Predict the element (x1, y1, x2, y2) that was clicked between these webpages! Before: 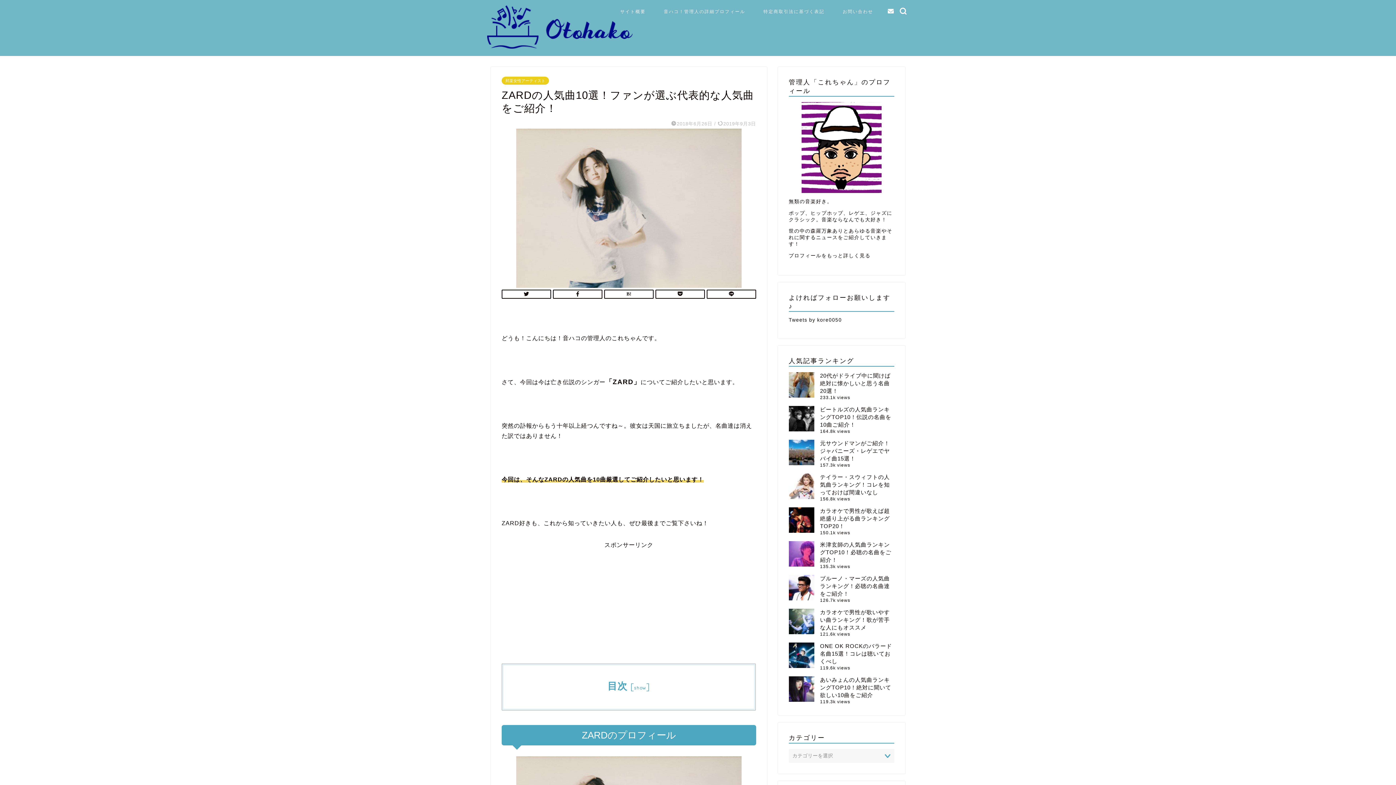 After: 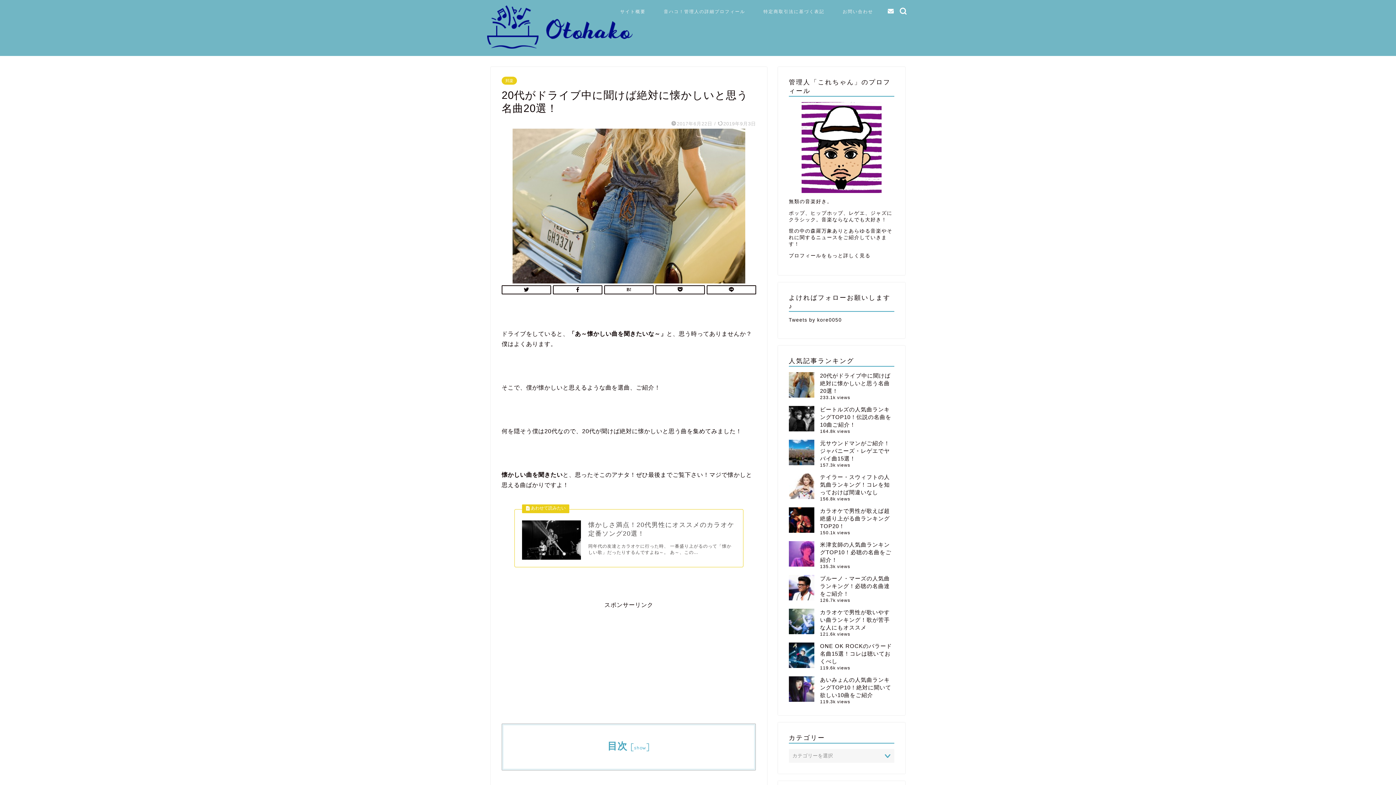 Action: bbox: (820, 372, 890, 394) label: 20代がドライブ中に聞けば絶対に懐かしいと思う名曲20選！